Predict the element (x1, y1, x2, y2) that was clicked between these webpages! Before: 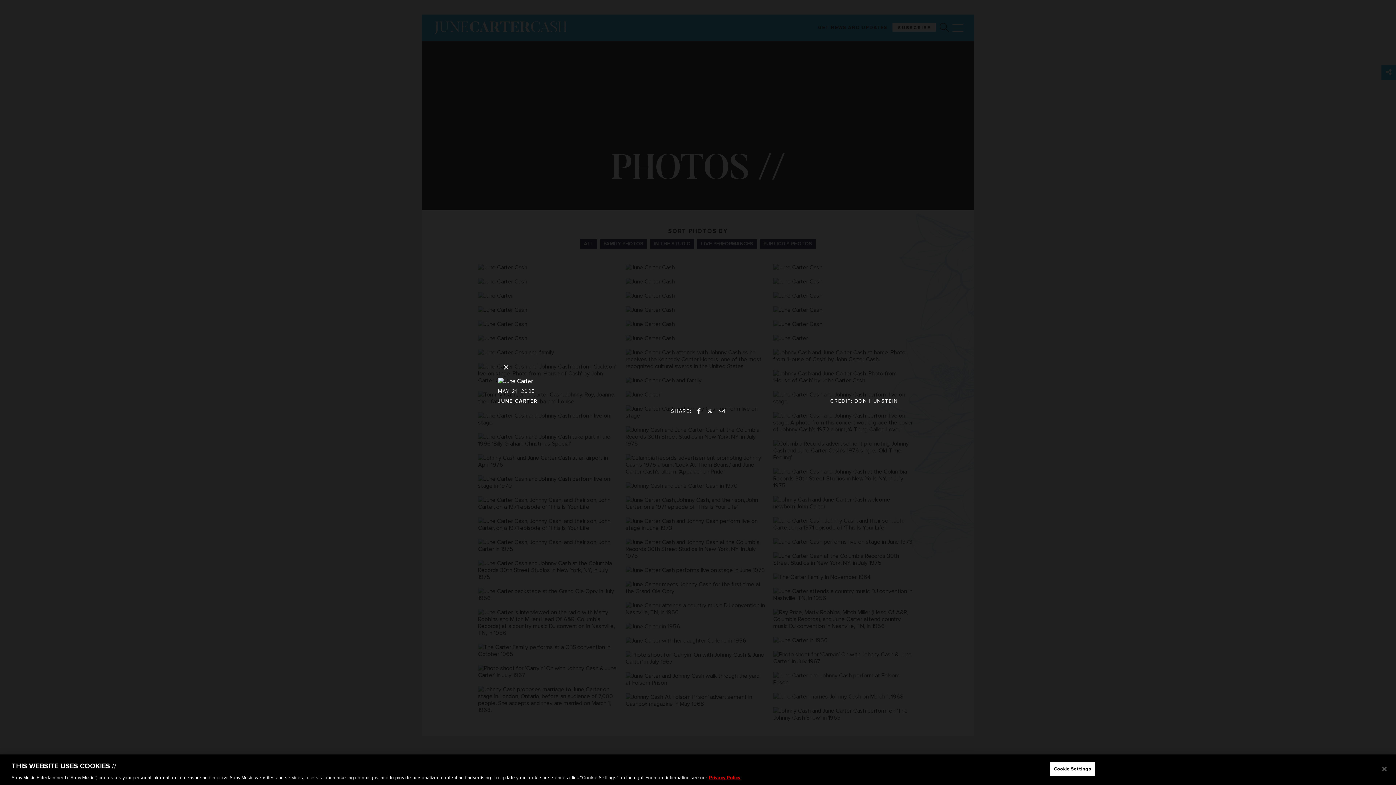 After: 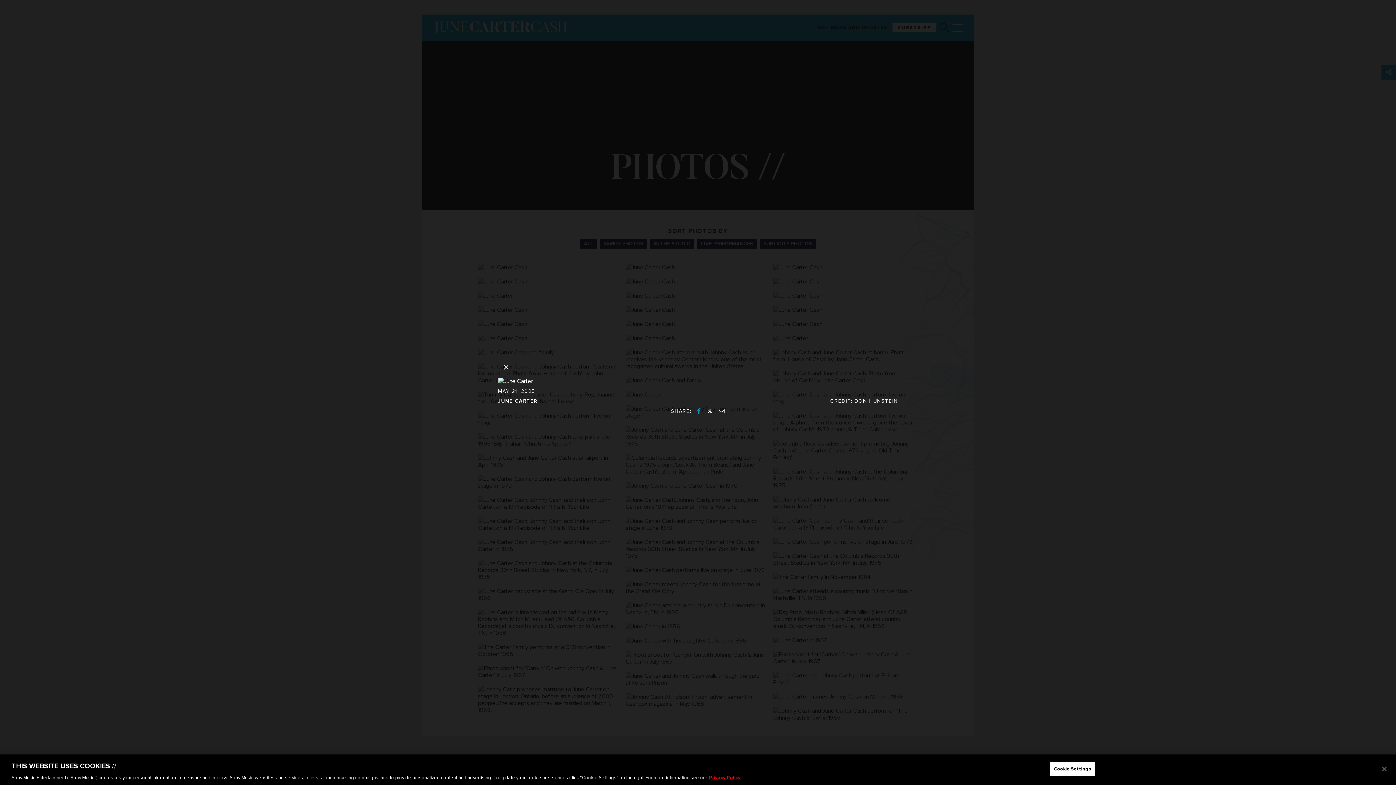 Action: bbox: (697, 408, 701, 415) label: FACEBOOK